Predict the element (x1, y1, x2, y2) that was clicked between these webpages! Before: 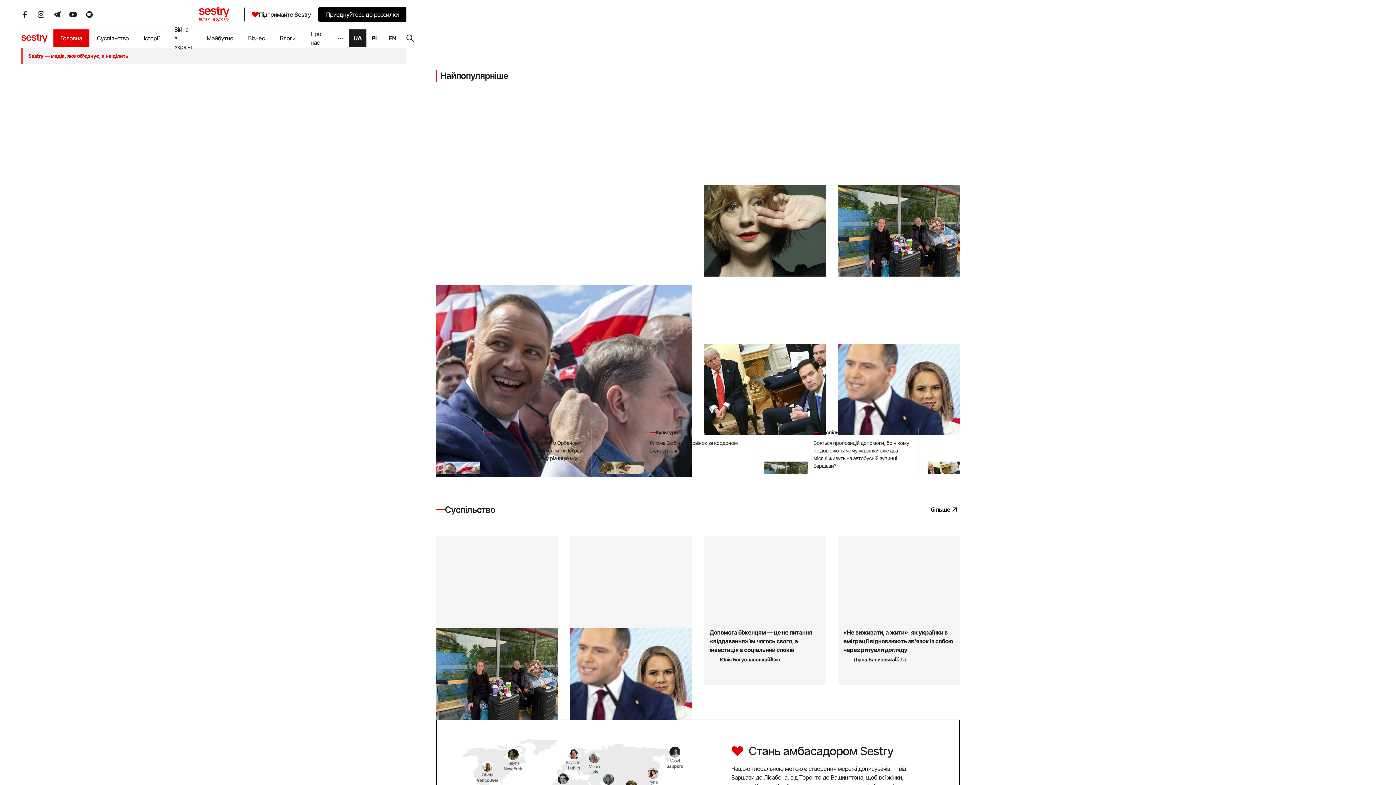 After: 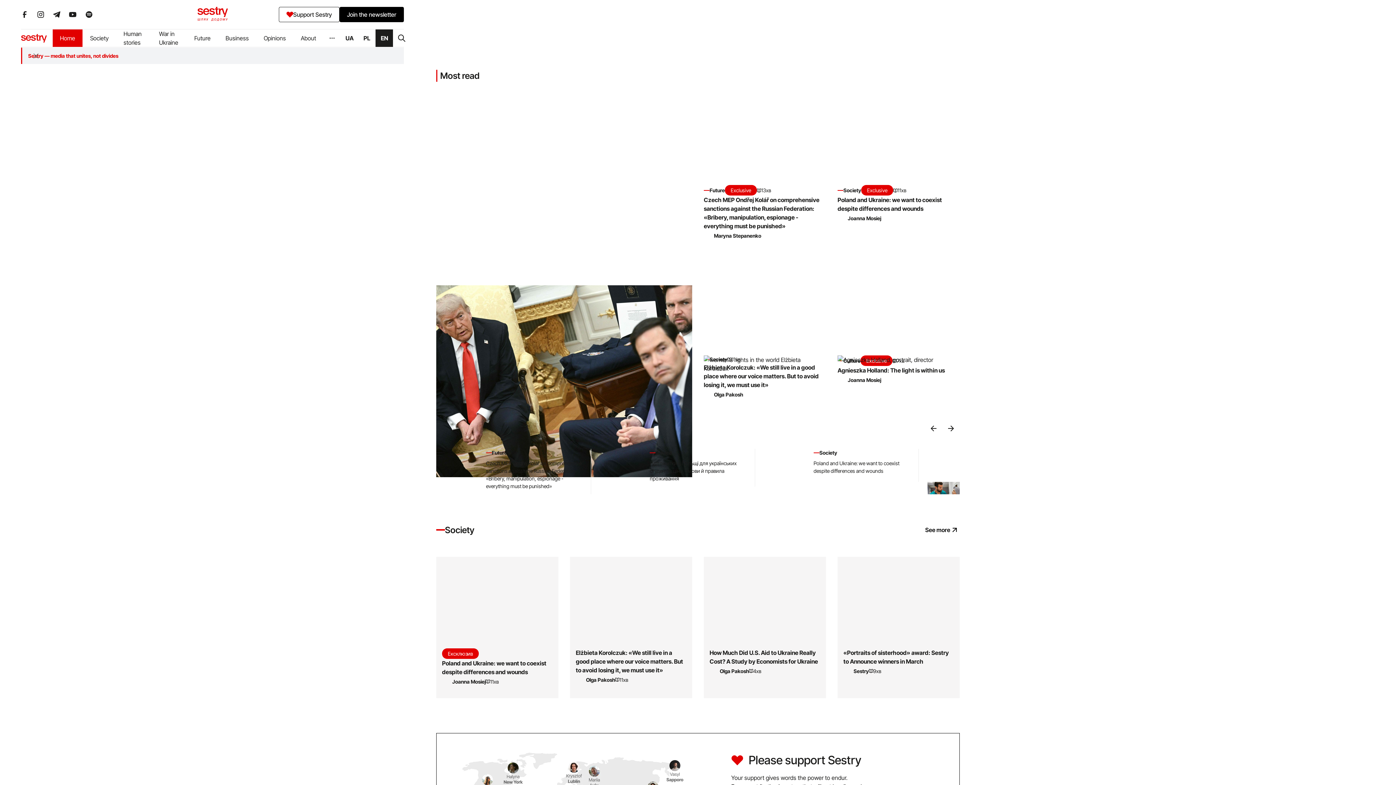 Action: label: EN bbox: (383, 29, 401, 46)